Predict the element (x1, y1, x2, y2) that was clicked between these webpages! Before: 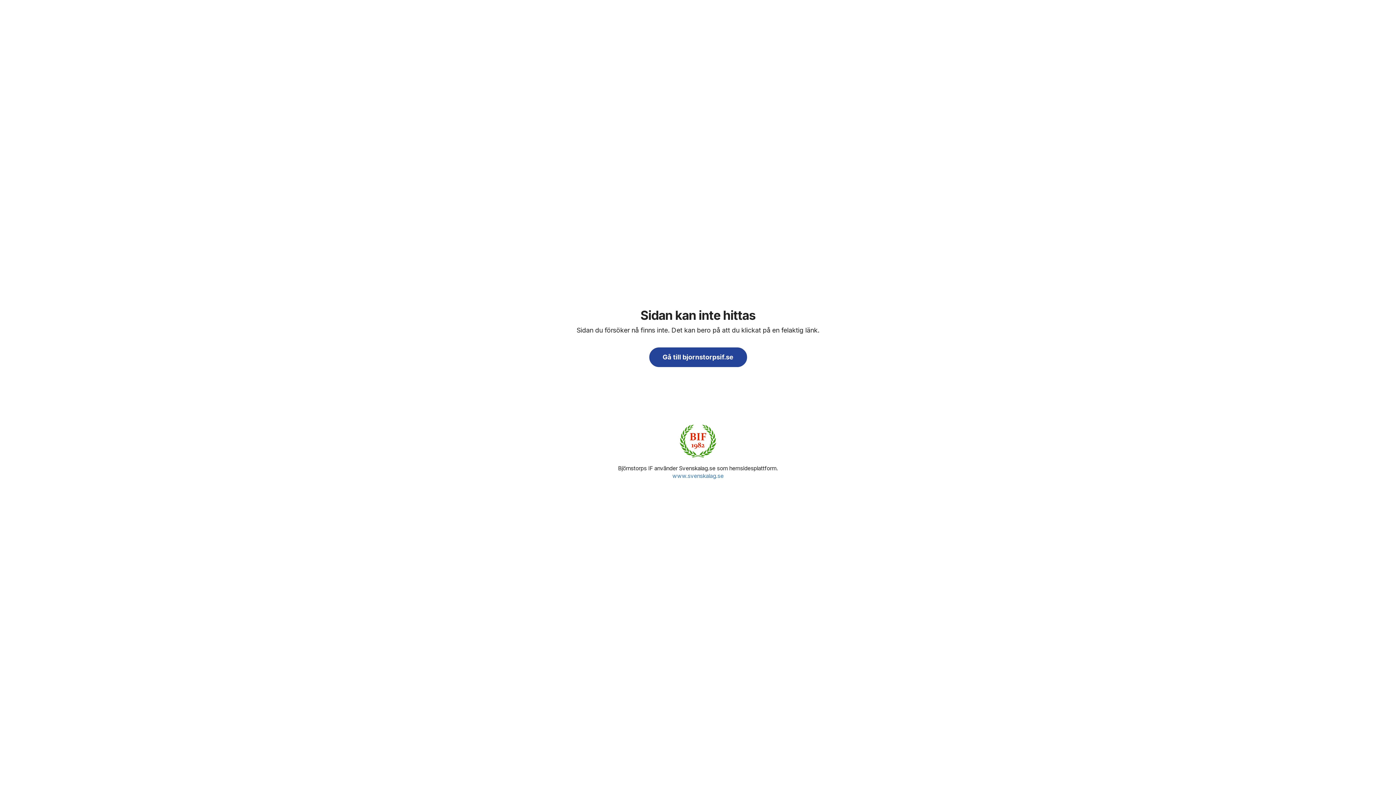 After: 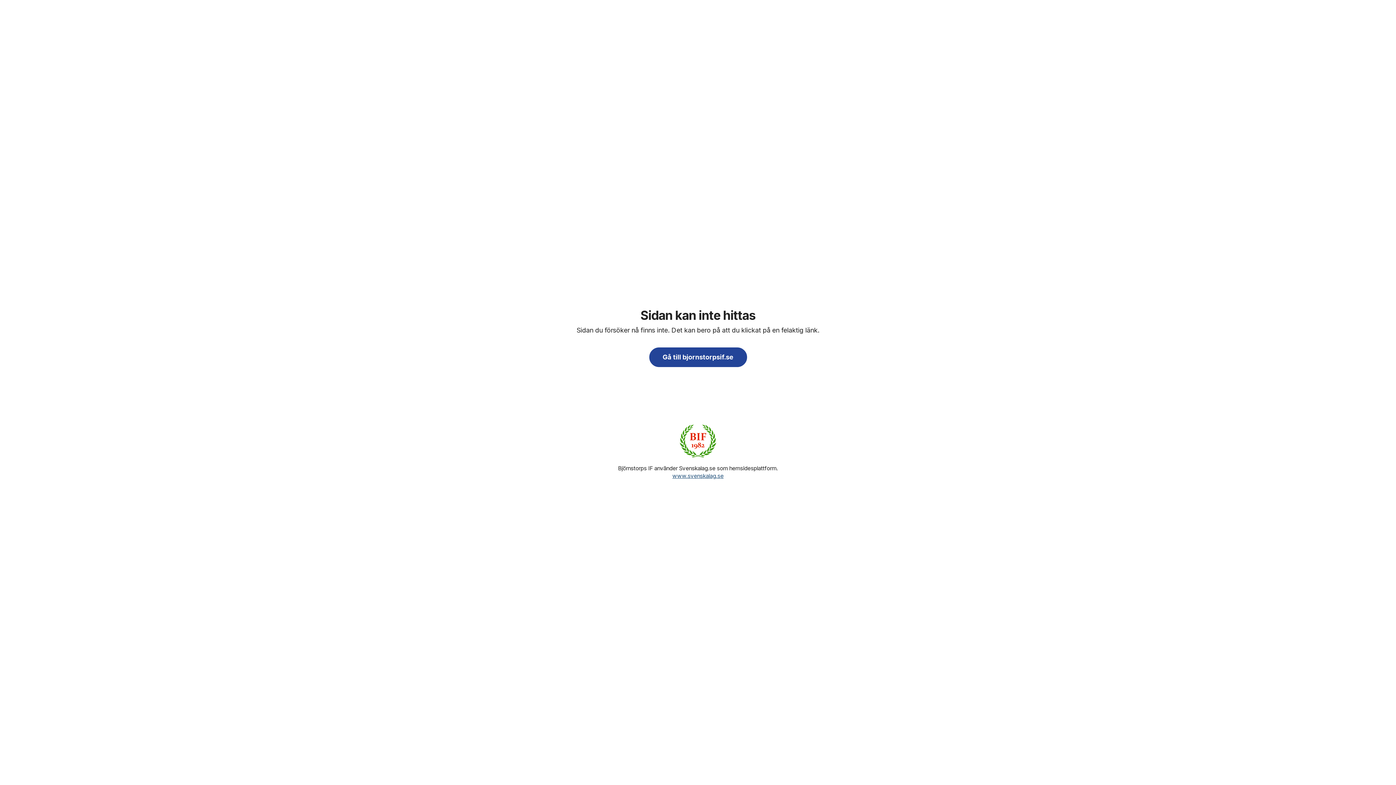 Action: bbox: (672, 472, 723, 479) label: www.svenskalag.se